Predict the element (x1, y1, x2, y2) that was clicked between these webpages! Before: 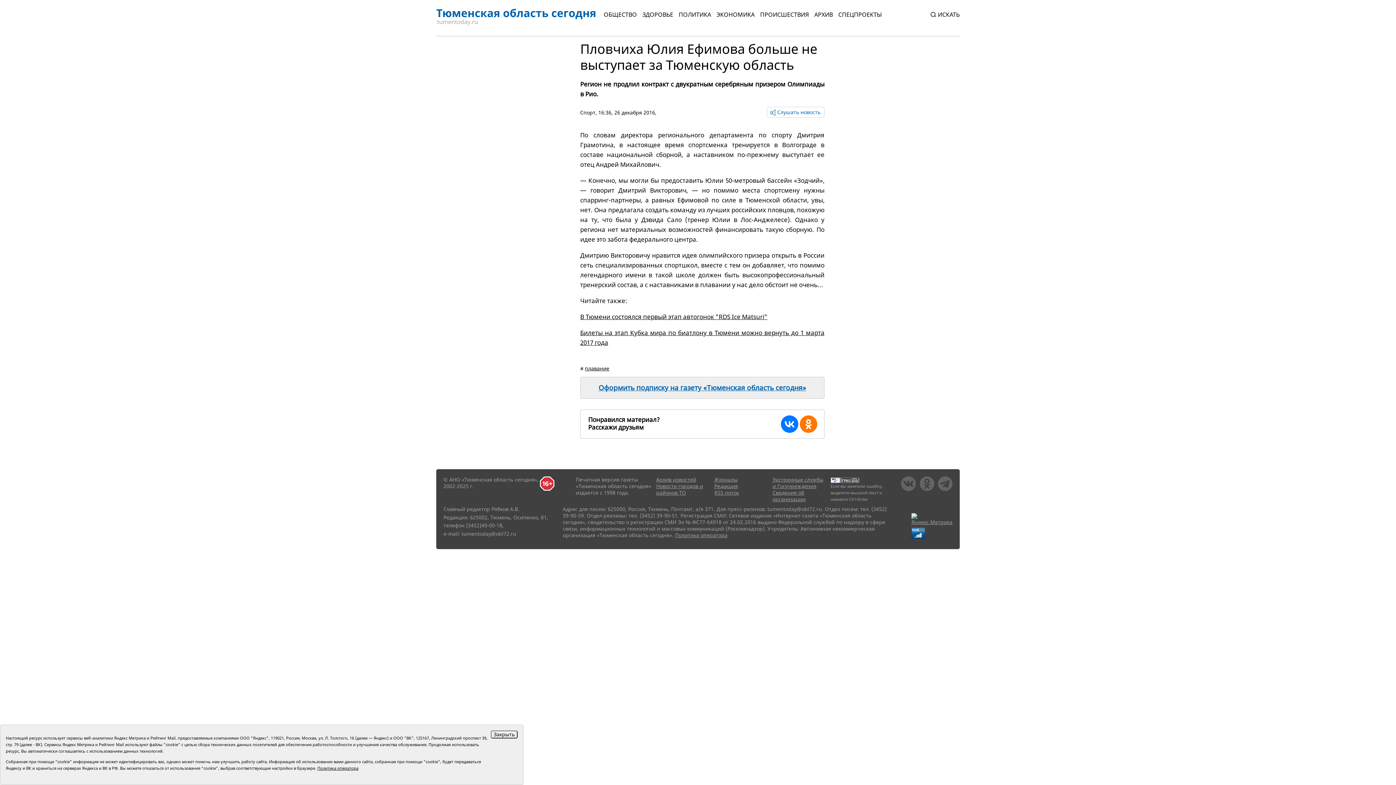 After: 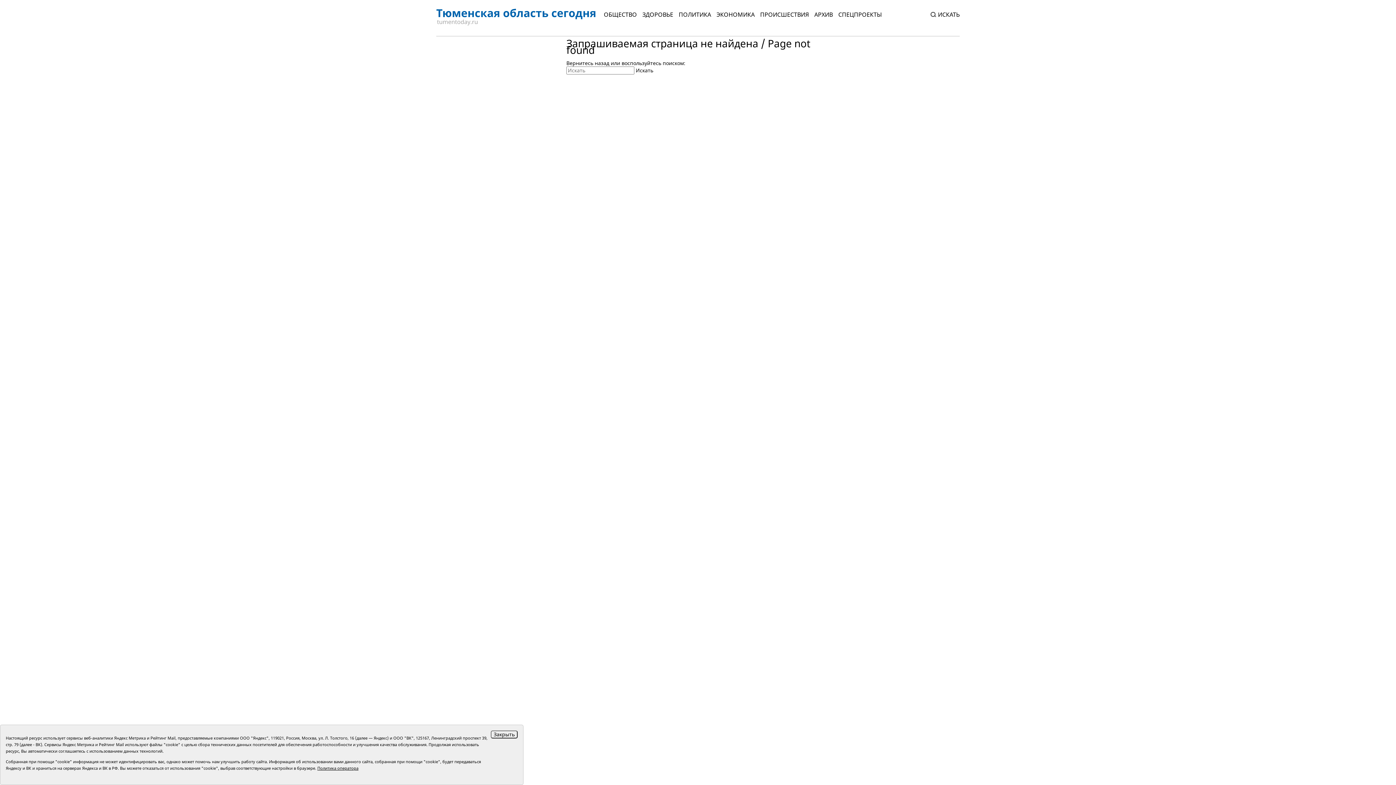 Action: bbox: (580, 312, 767, 321) label: В Тюмени состоялся первый этап автогонок "RDS Ice Matsuri"